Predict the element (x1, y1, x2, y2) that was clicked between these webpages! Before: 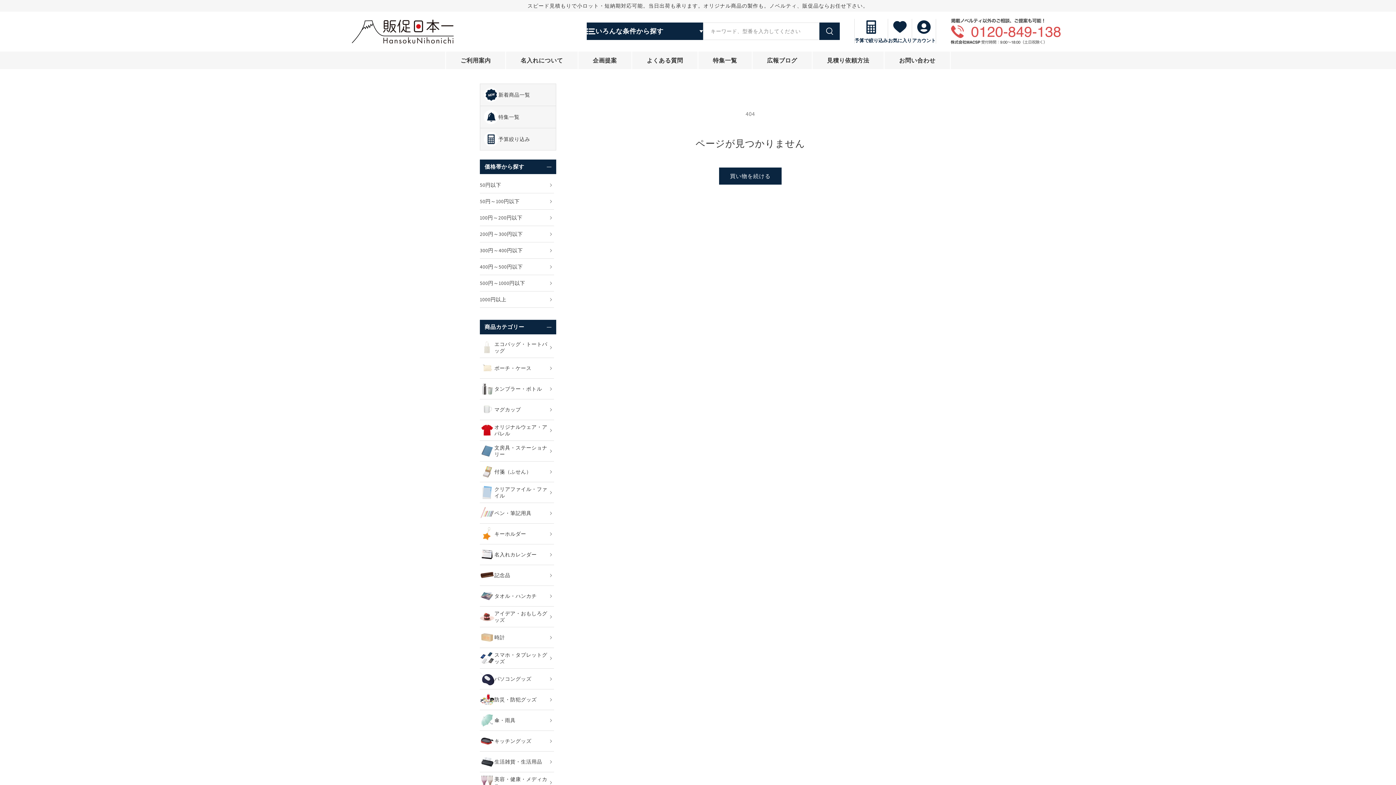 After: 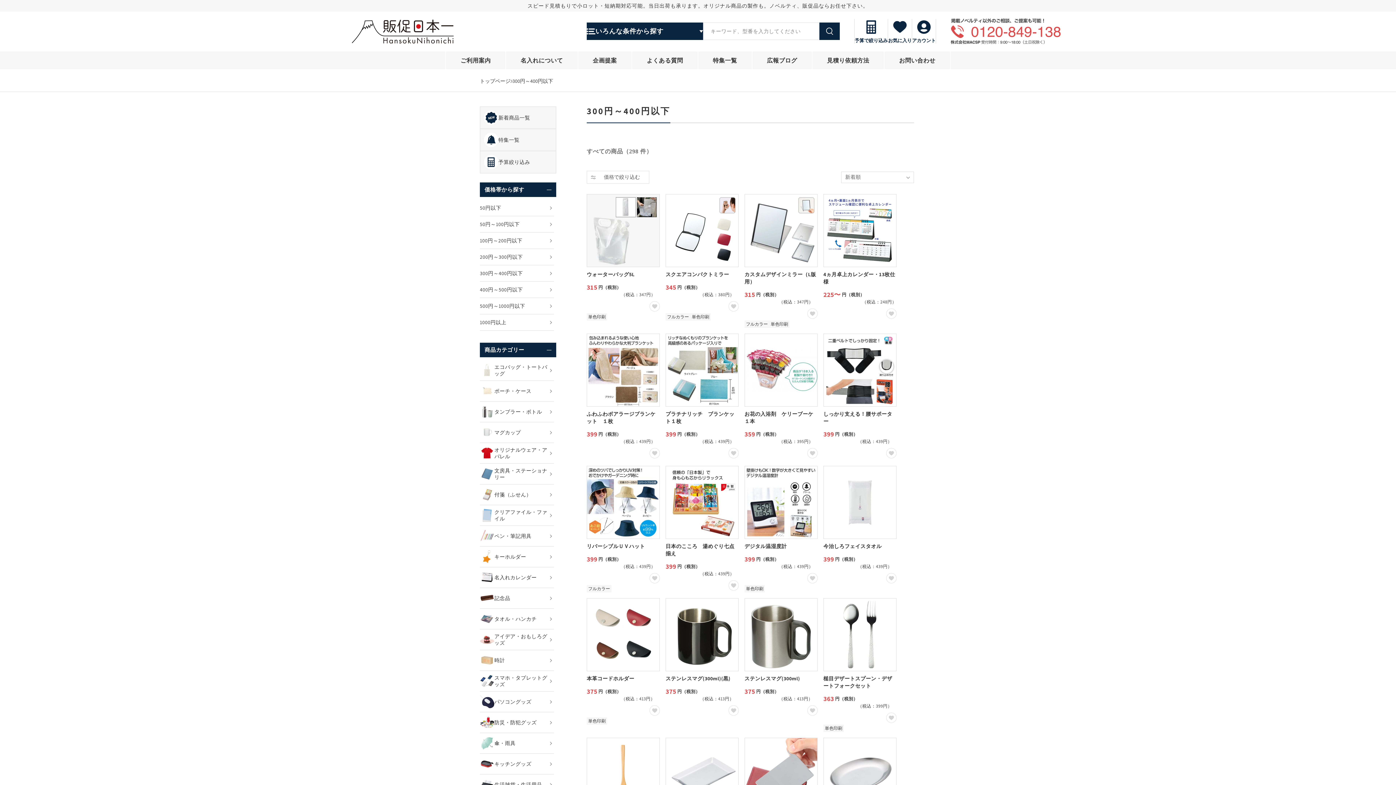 Action: label: 300円～400円以下 bbox: (480, 242, 554, 258)